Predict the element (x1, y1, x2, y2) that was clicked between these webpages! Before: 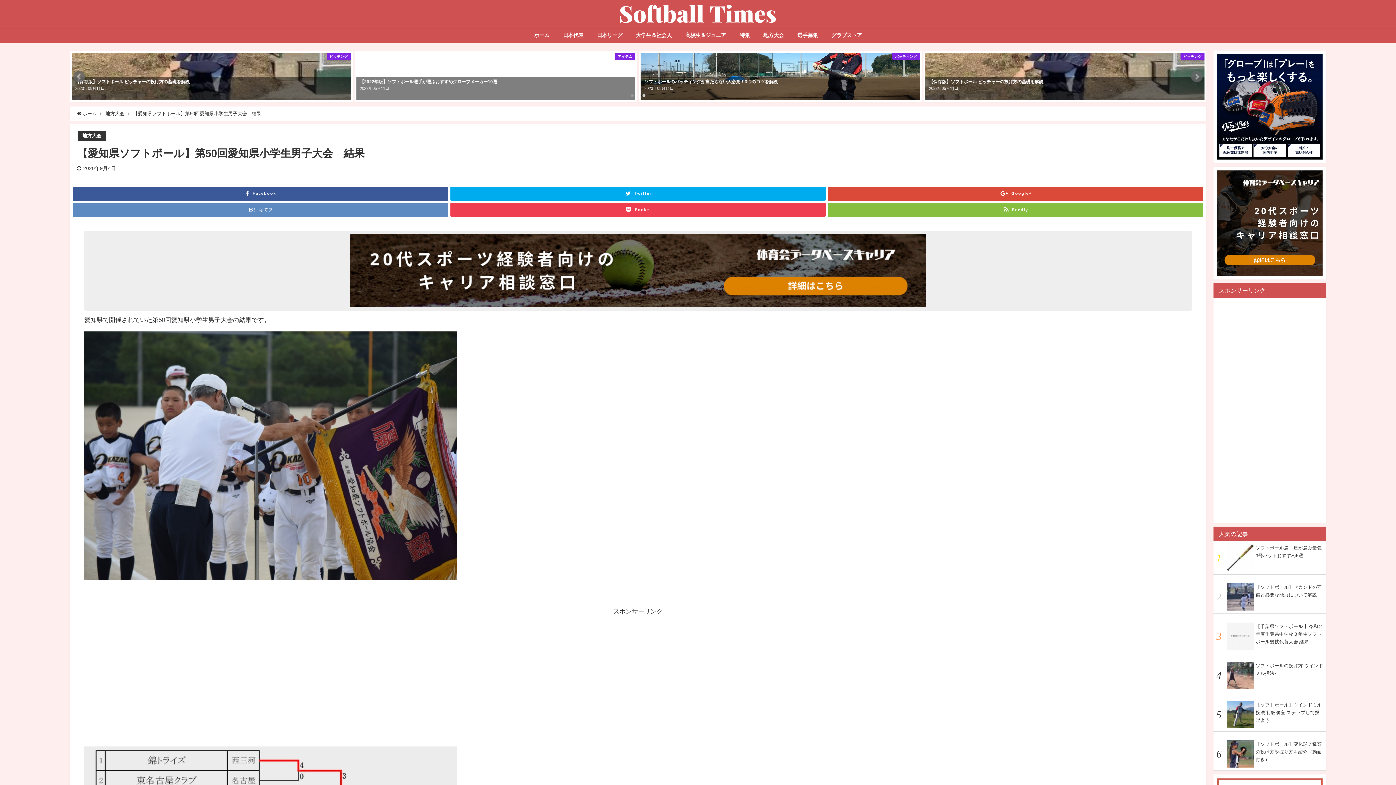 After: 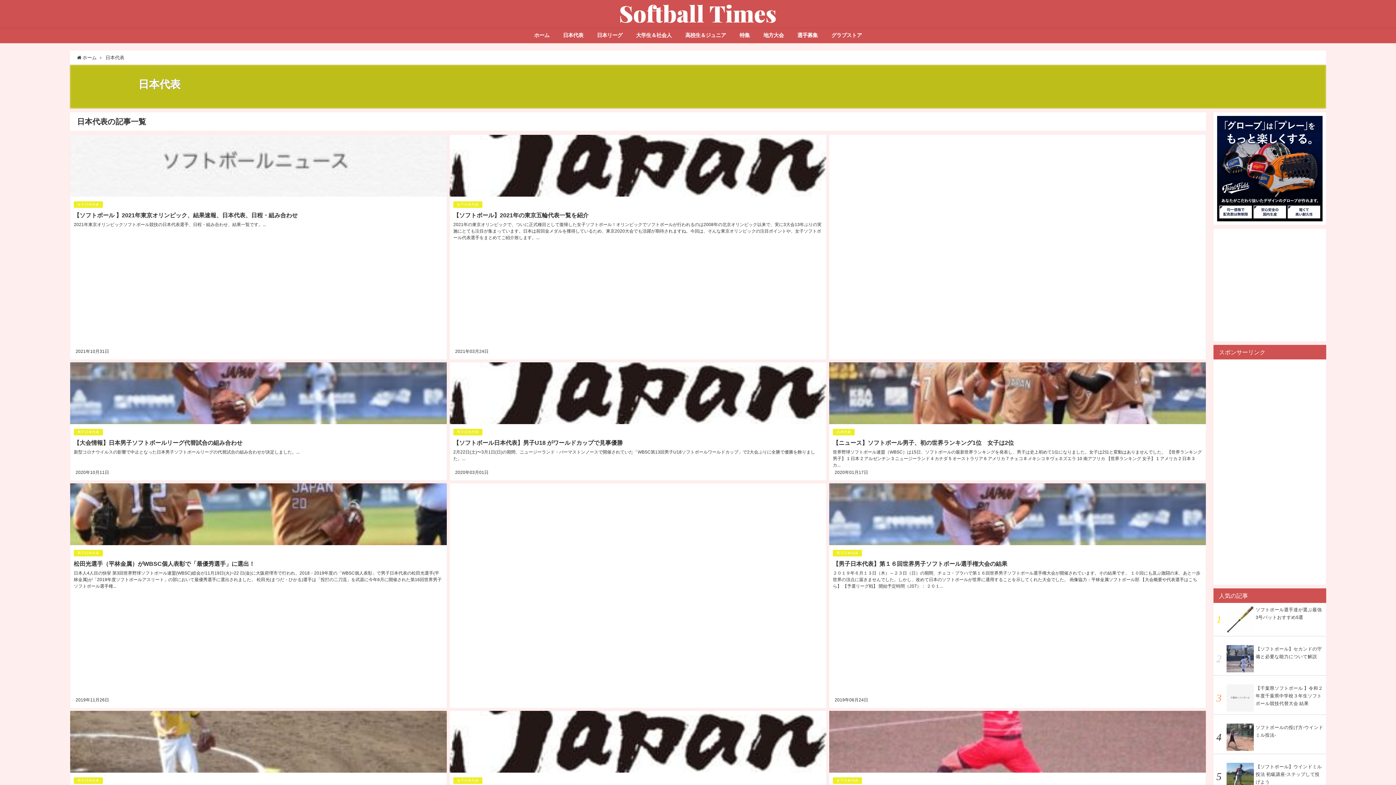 Action: label: 日本代表 bbox: (556, 27, 590, 43)